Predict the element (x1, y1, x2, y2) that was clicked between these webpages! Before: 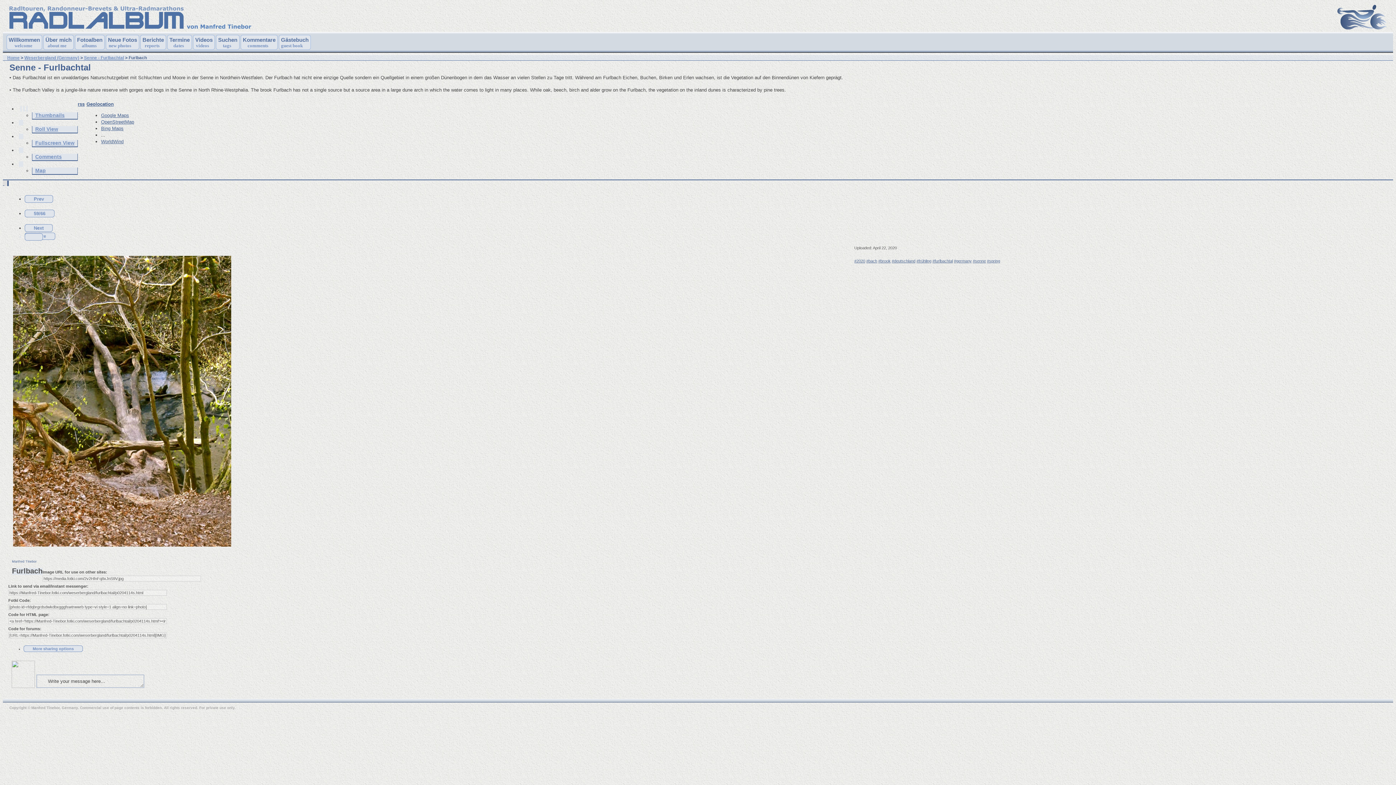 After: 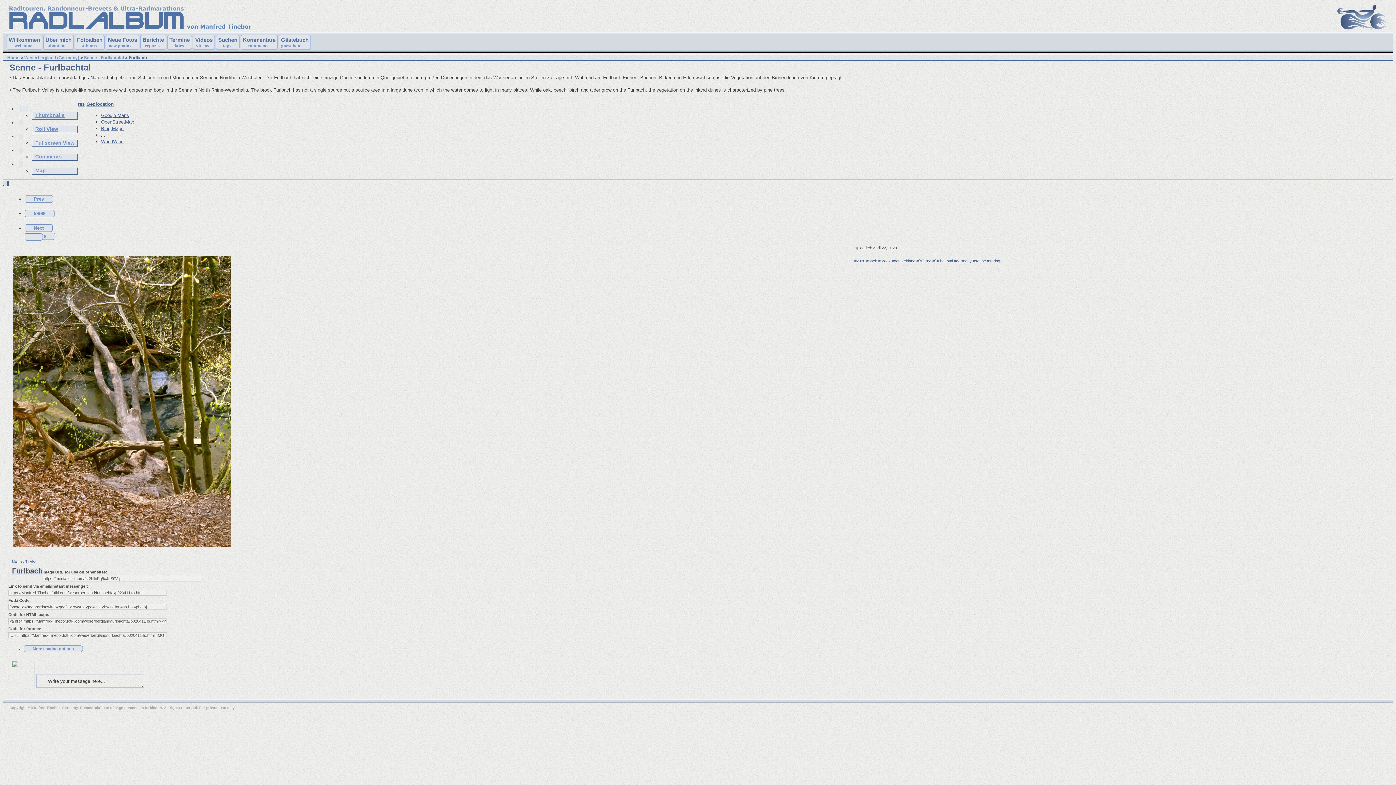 Action: label: WorldWind bbox: (101, 138, 123, 144)